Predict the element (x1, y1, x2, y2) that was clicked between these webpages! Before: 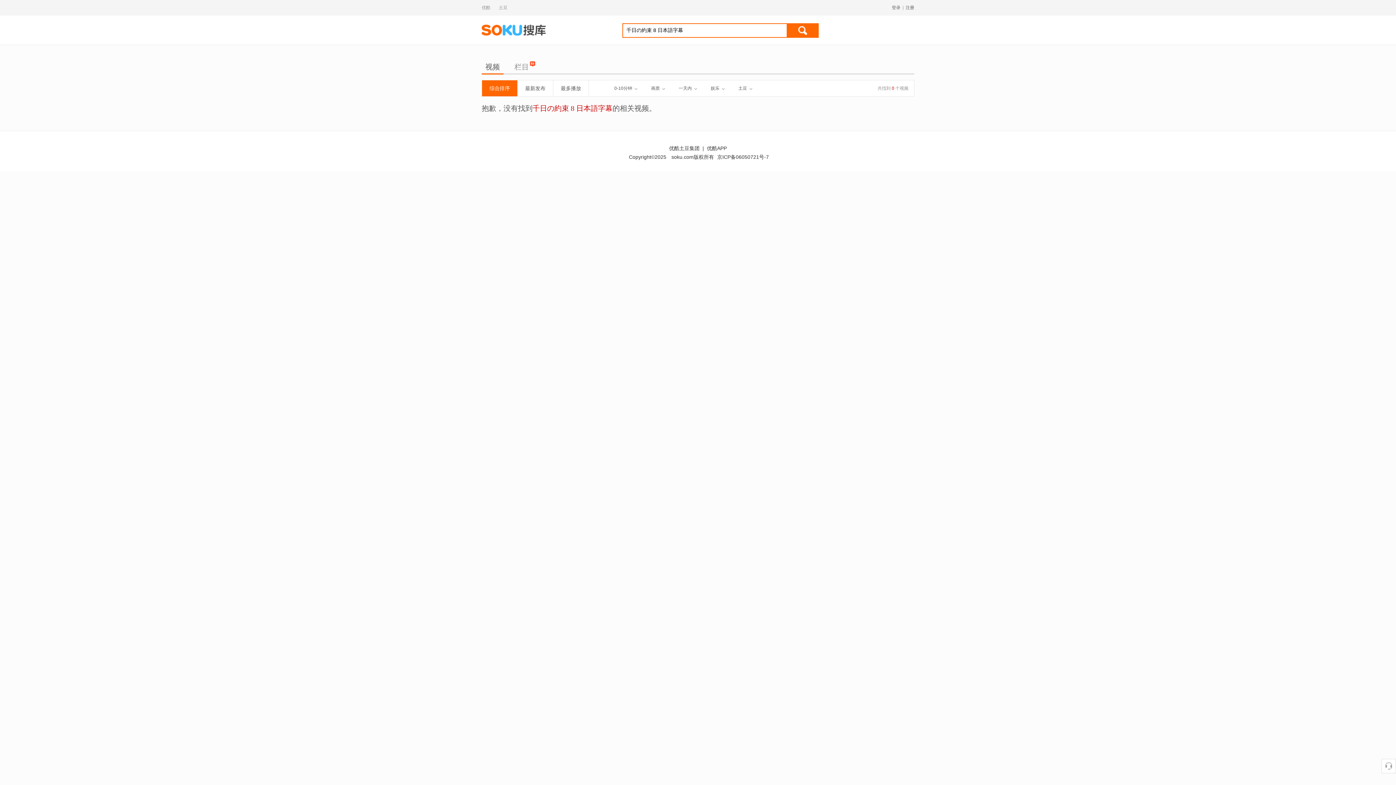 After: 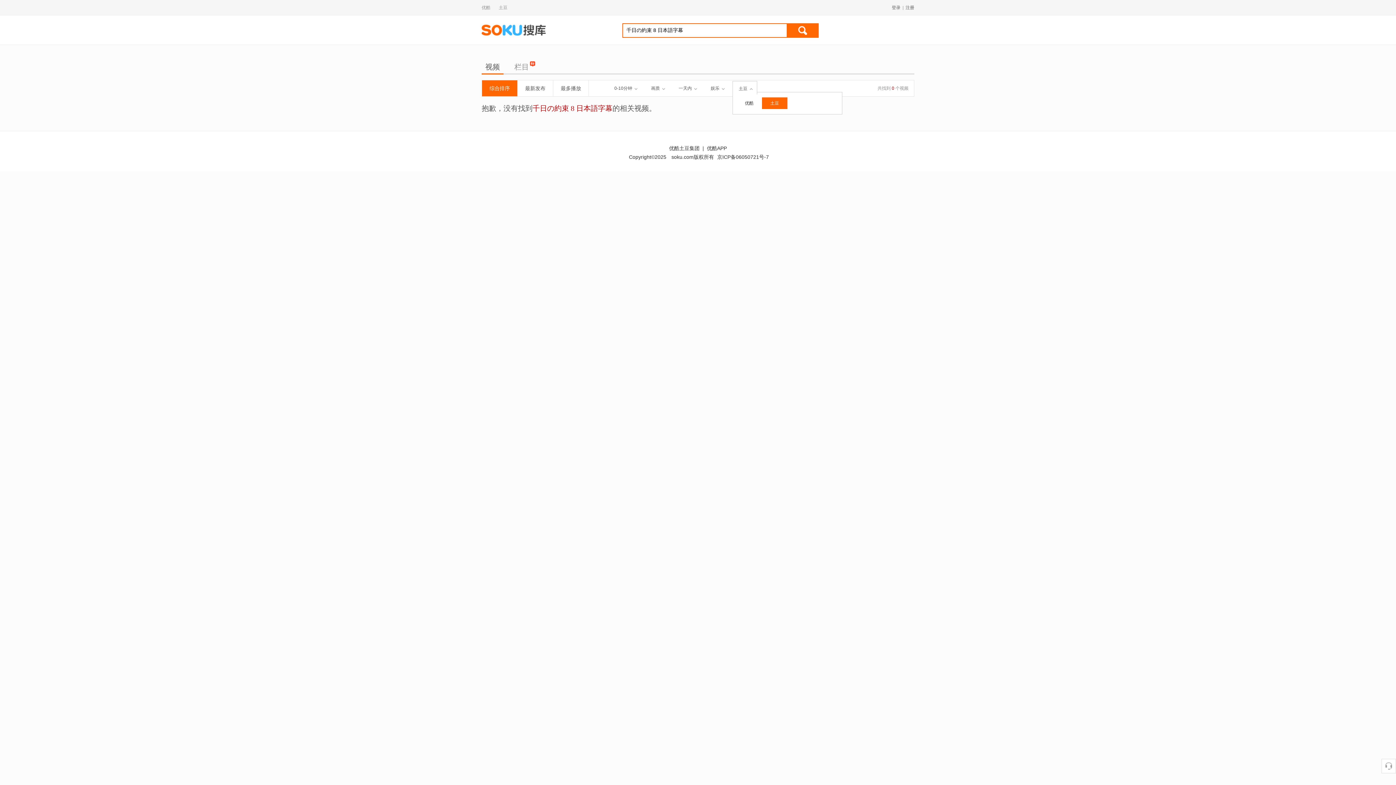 Action: bbox: (732, 81, 756, 94) label: 土豆